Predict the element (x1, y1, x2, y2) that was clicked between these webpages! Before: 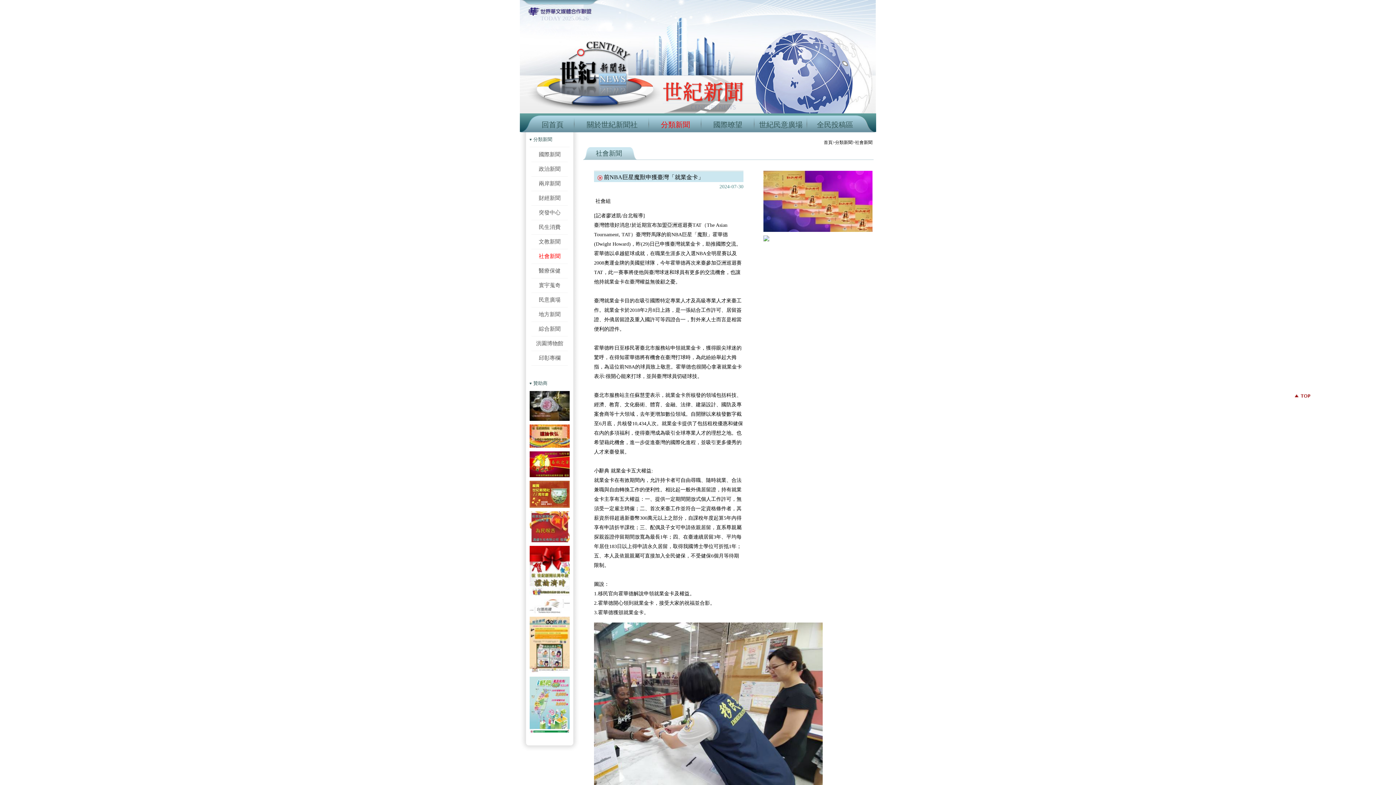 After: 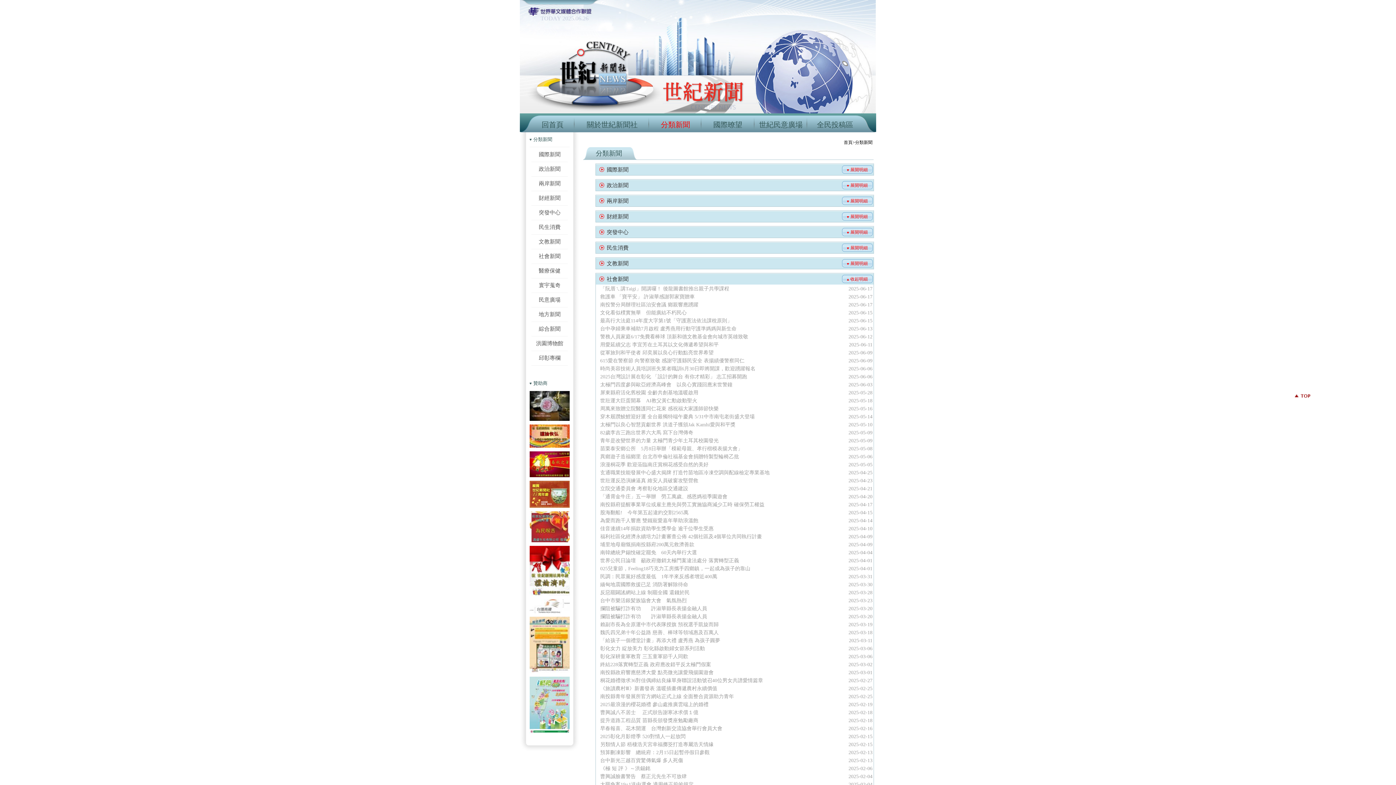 Action: bbox: (531, 249, 568, 264) label: 社會新聞